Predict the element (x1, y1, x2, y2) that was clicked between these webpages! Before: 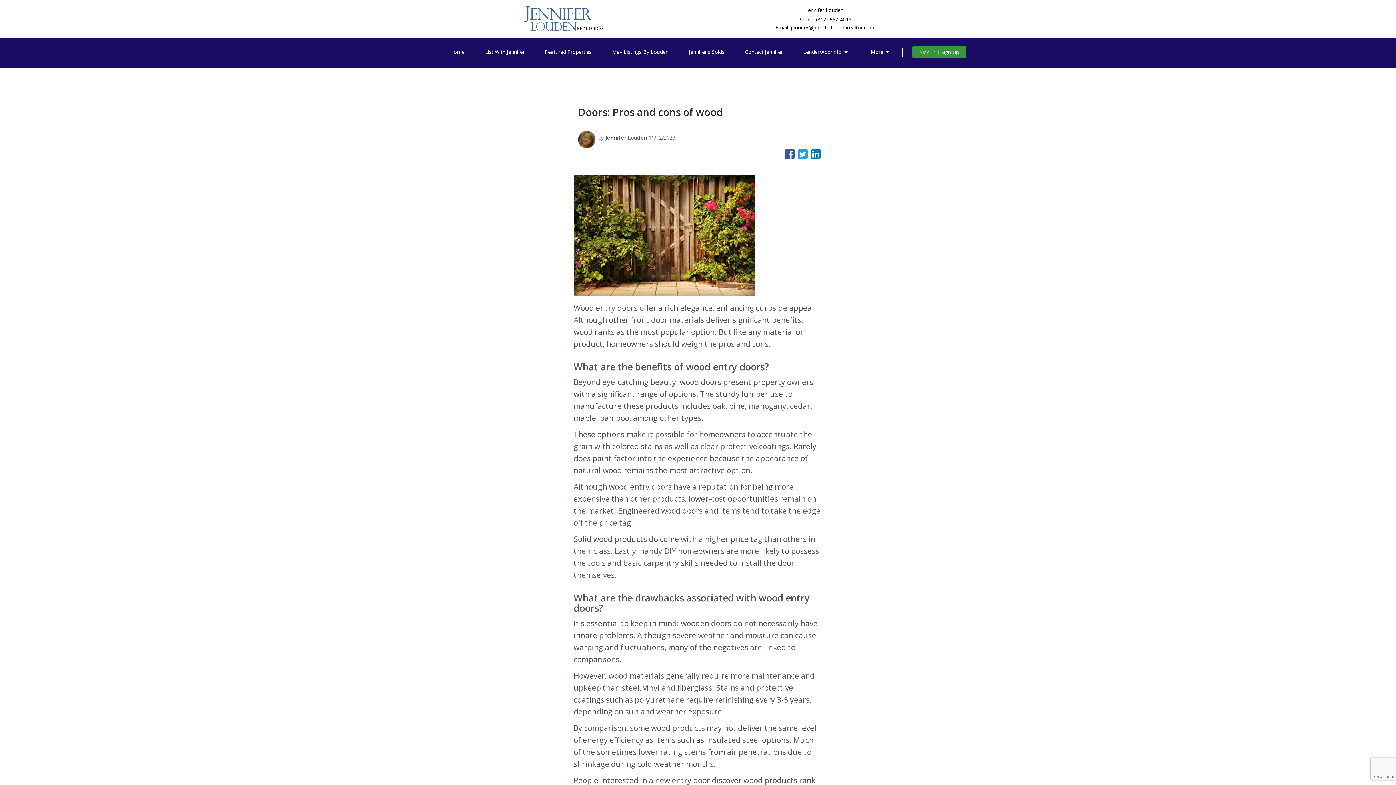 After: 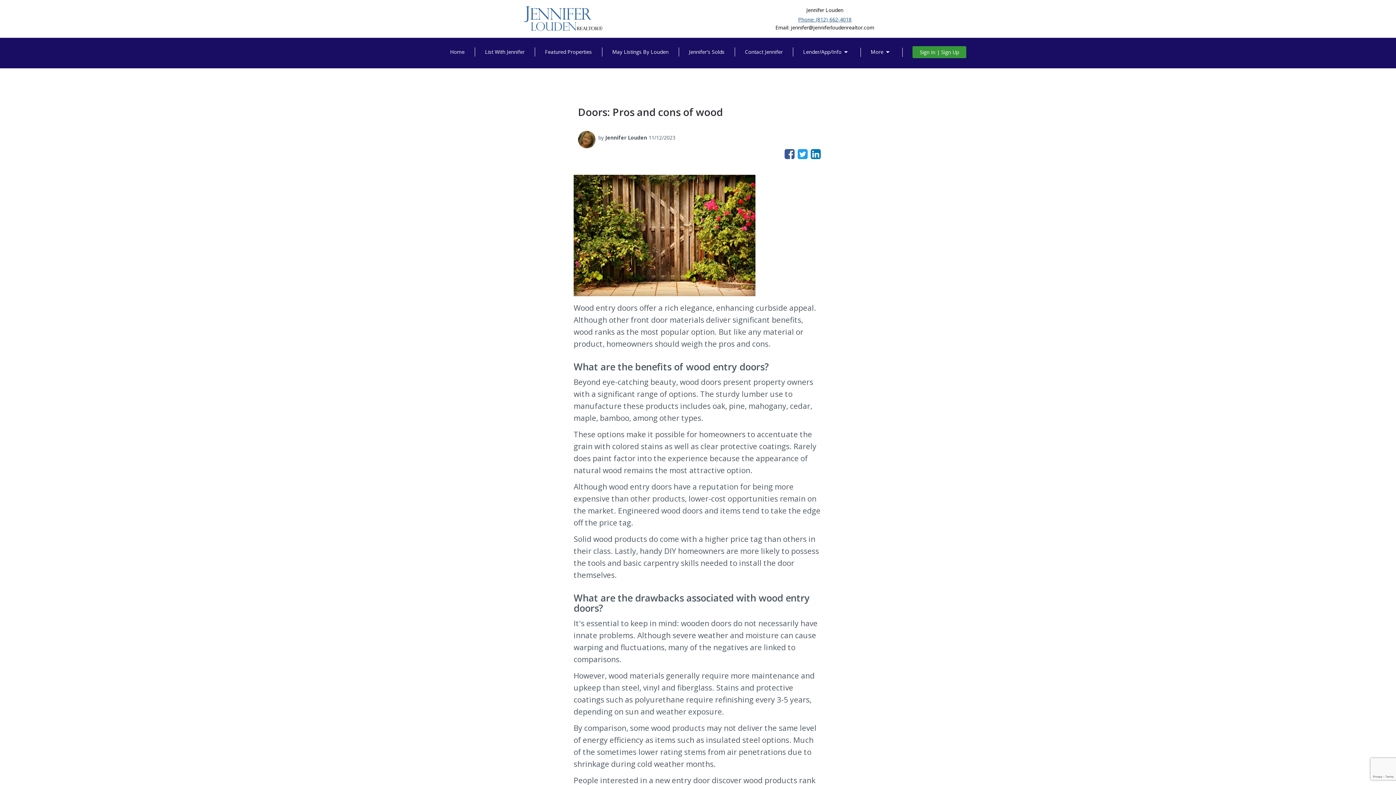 Action: label: Phone: (812) 662-4018 bbox: (798, 17, 851, 25)